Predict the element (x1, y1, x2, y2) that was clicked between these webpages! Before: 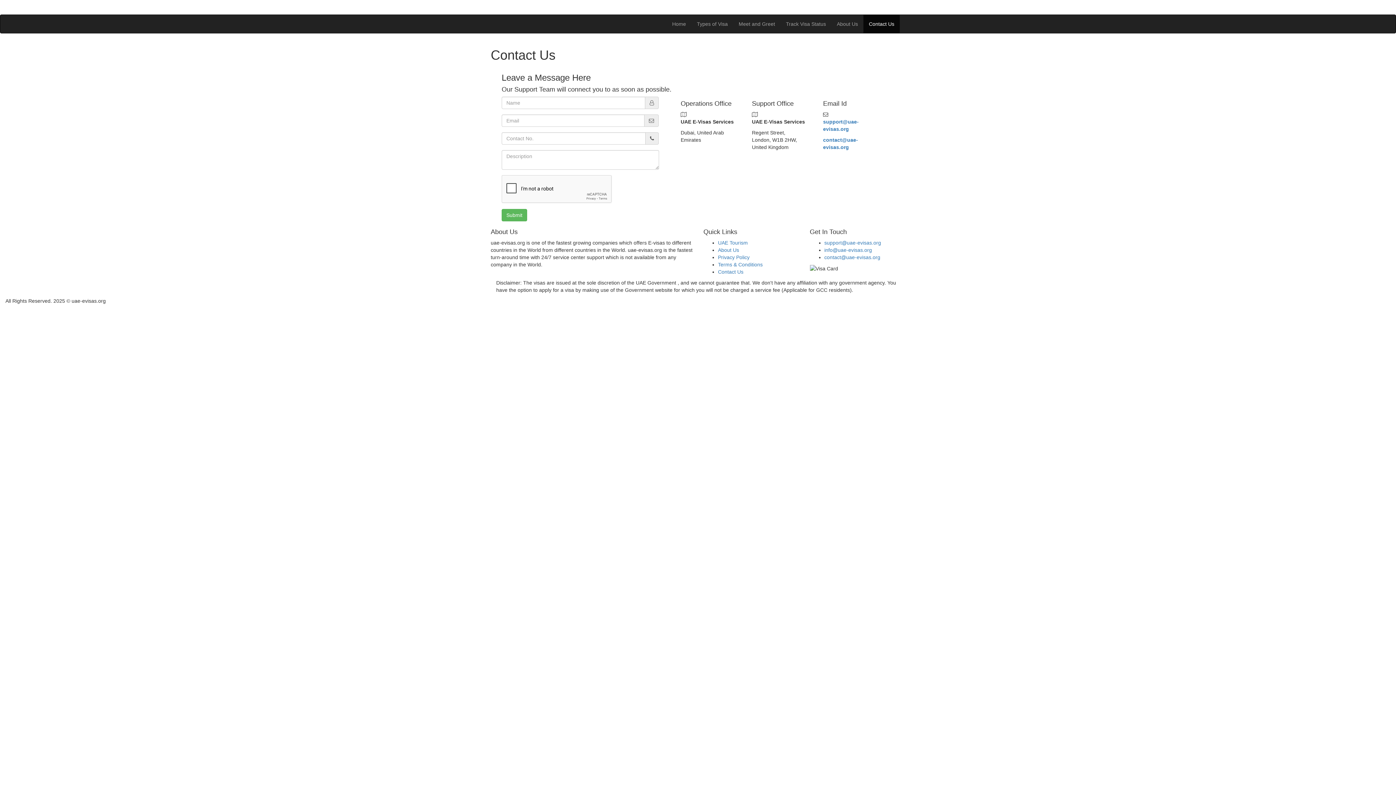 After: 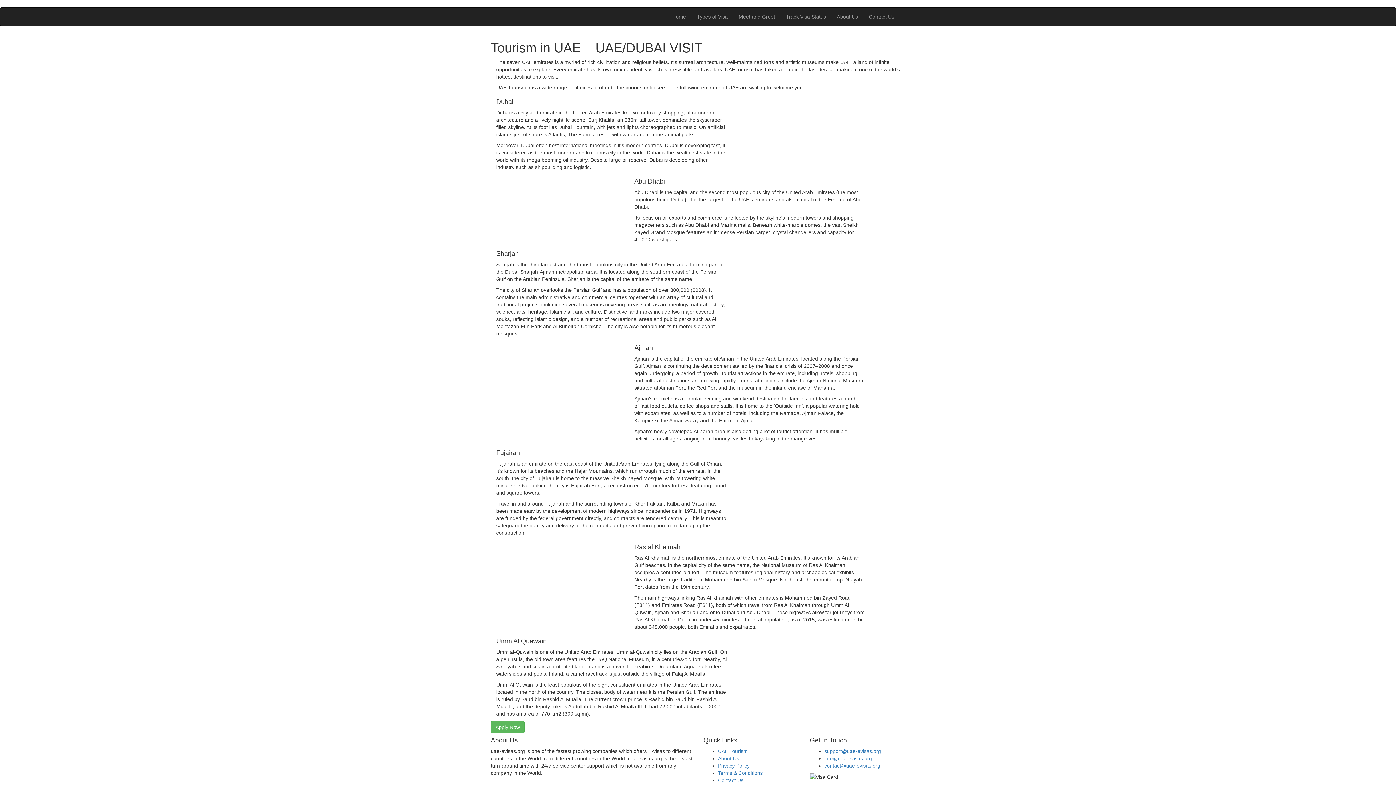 Action: bbox: (718, 240, 748, 245) label: UAE Tourism